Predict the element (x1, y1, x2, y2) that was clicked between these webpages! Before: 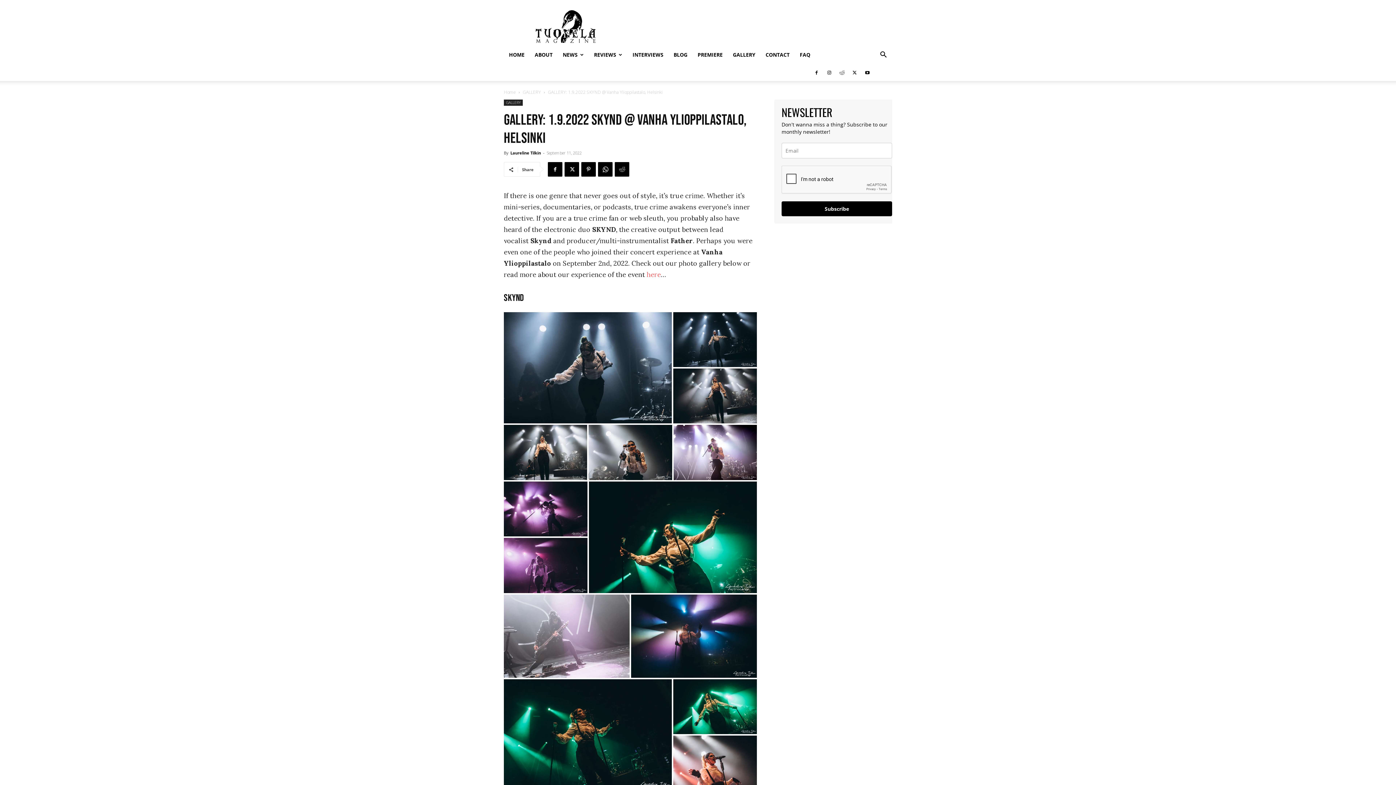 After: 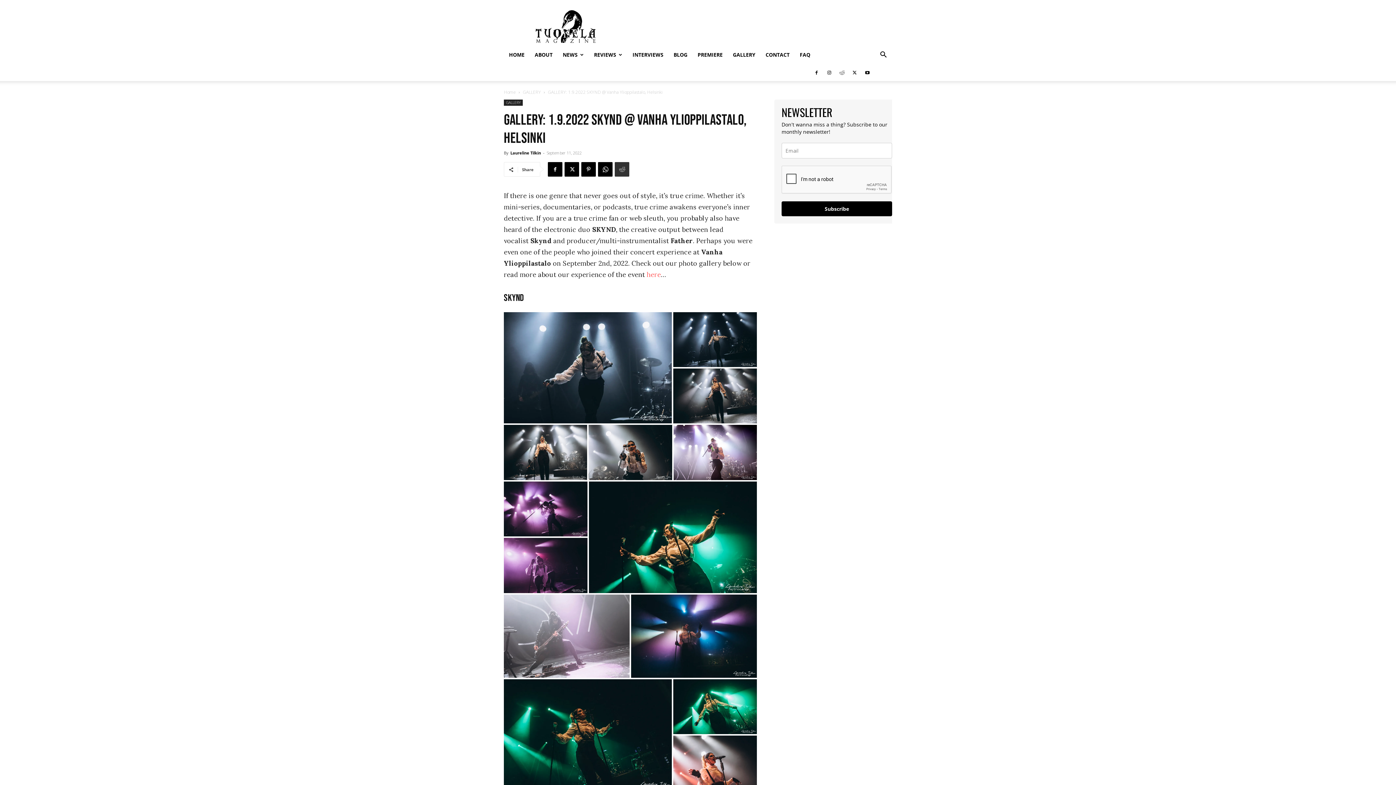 Action: bbox: (614, 162, 629, 176)